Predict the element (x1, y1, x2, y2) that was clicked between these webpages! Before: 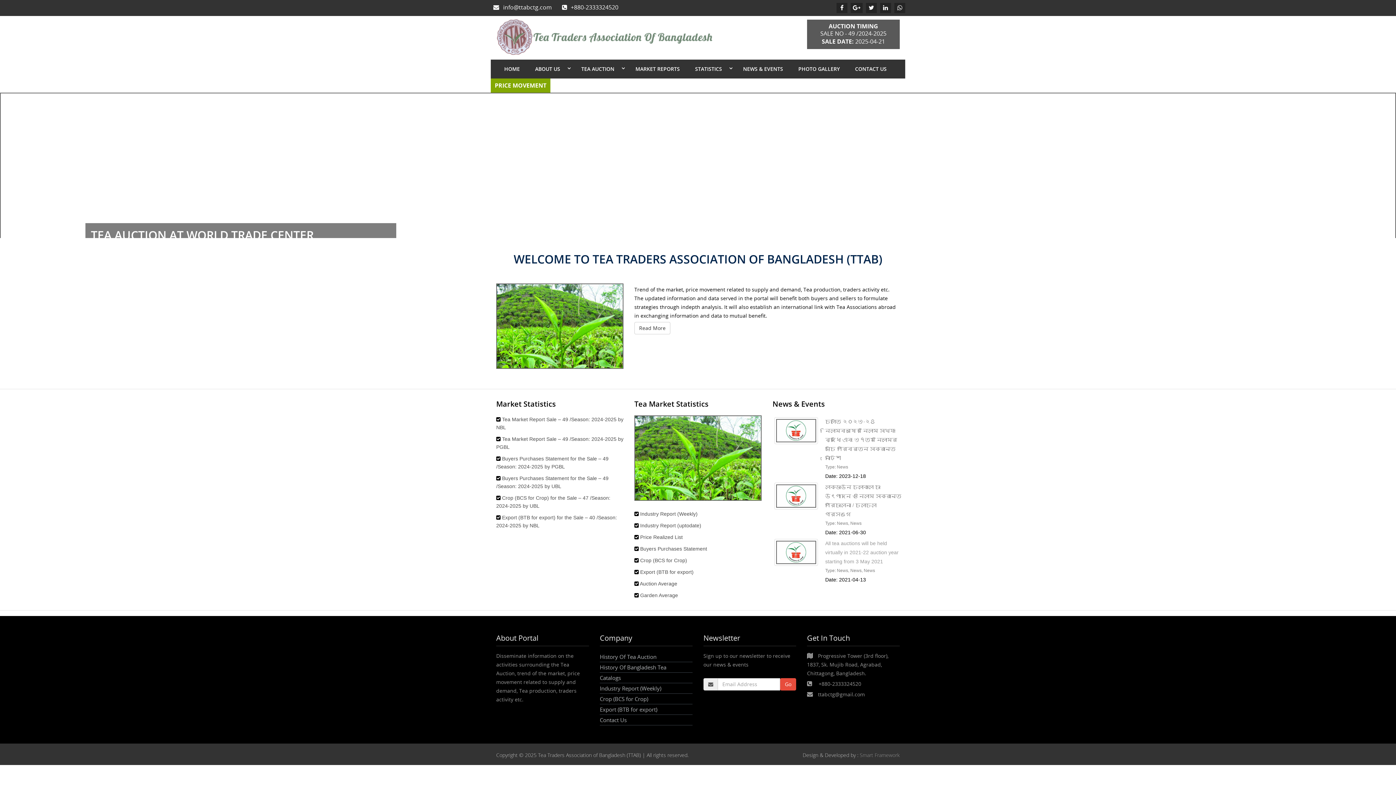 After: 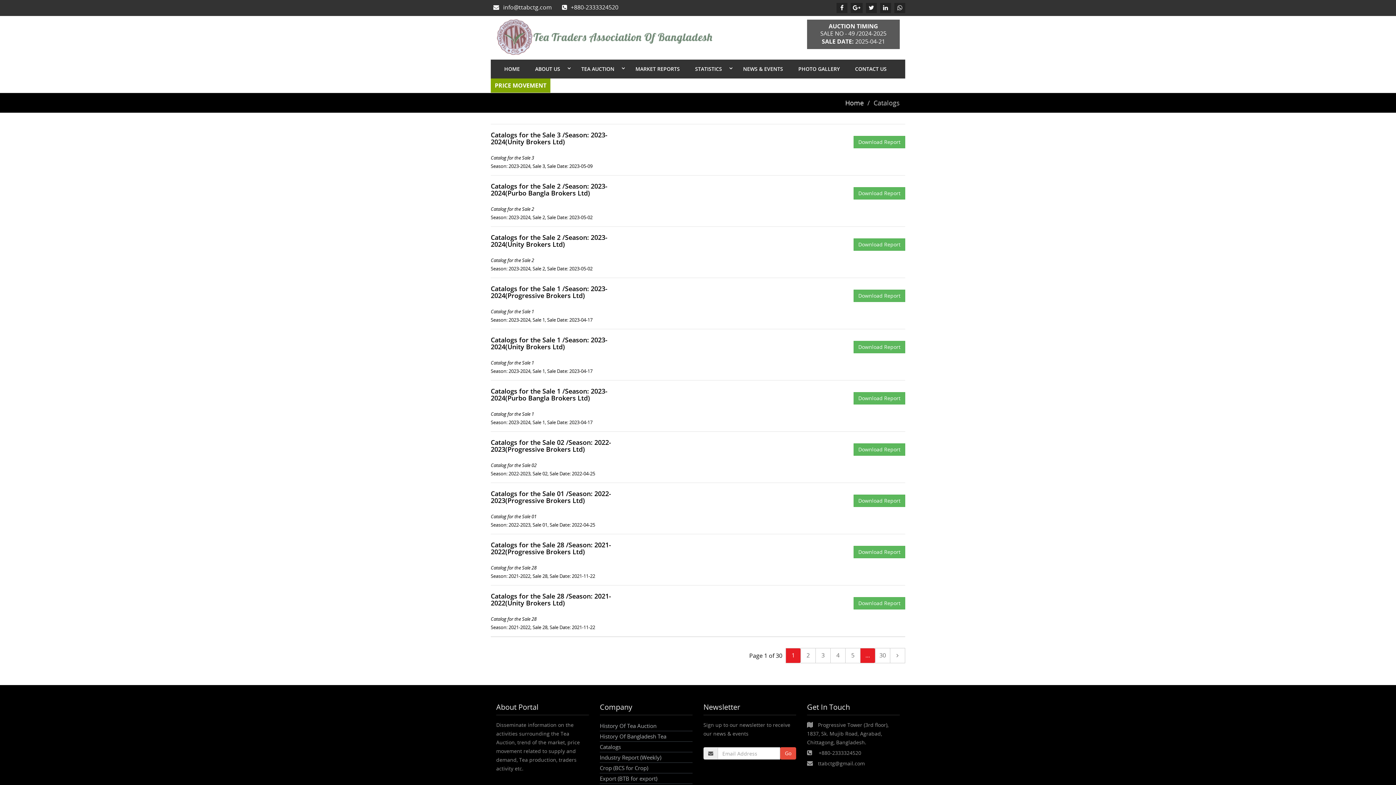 Action: bbox: (600, 673, 692, 683) label: Catalogs